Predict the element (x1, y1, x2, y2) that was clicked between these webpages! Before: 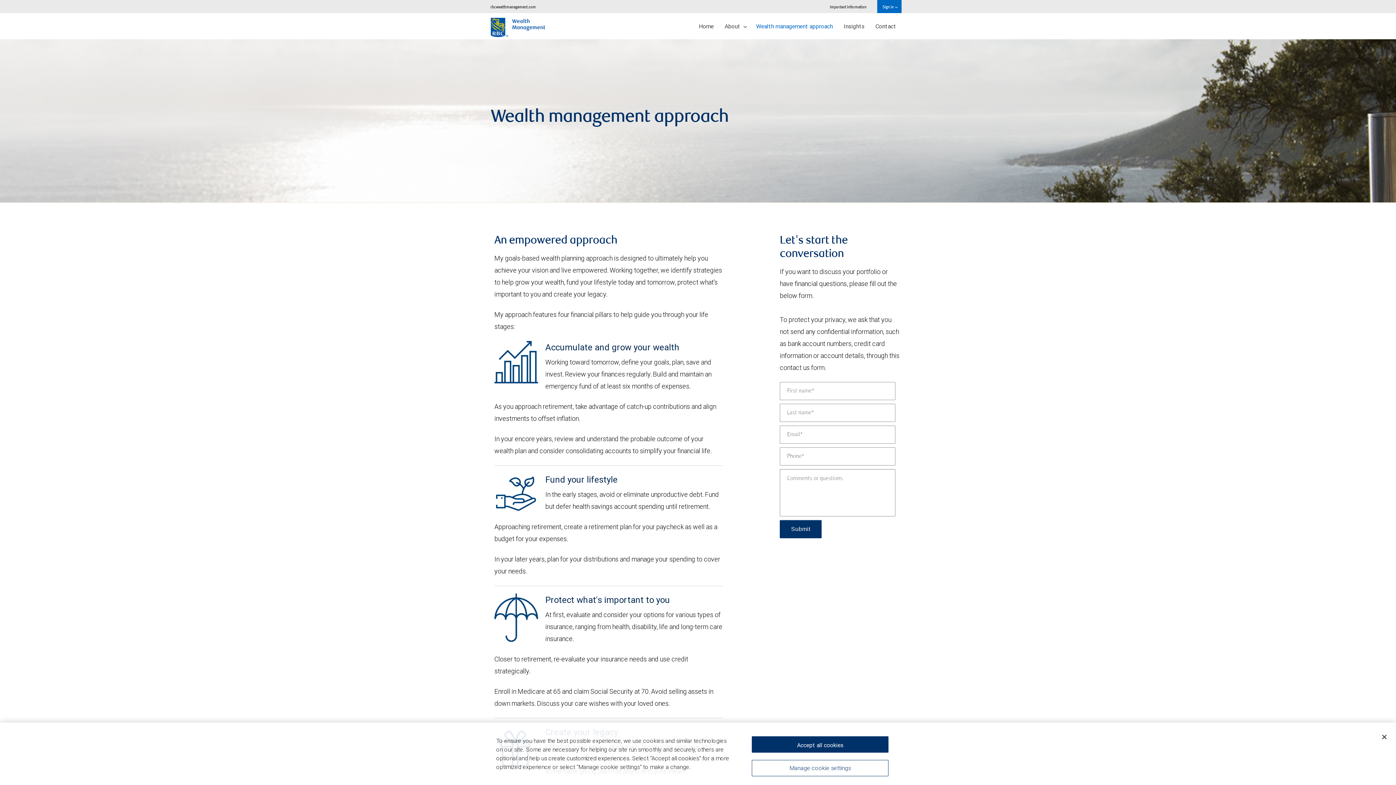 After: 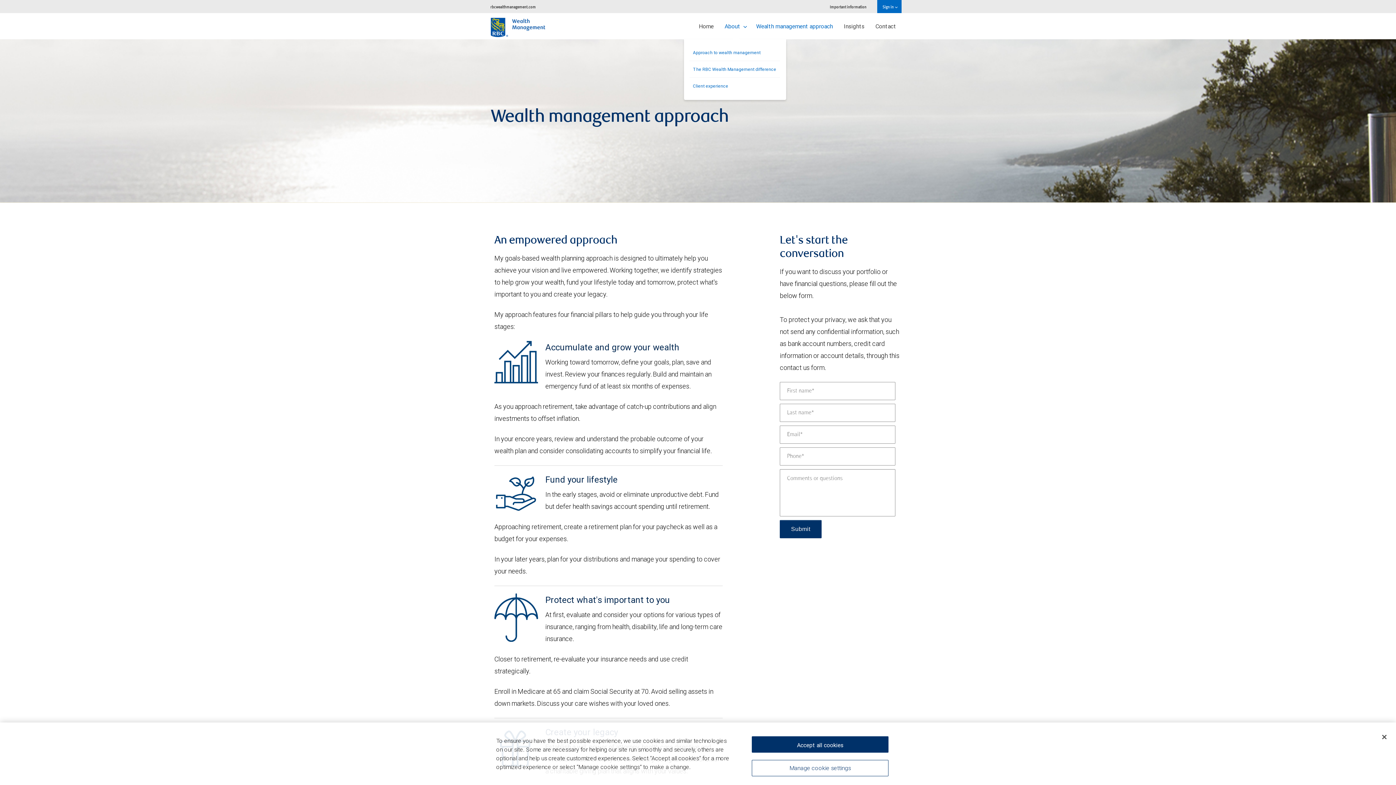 Action: label: About  bbox: (719, 16, 750, 35)